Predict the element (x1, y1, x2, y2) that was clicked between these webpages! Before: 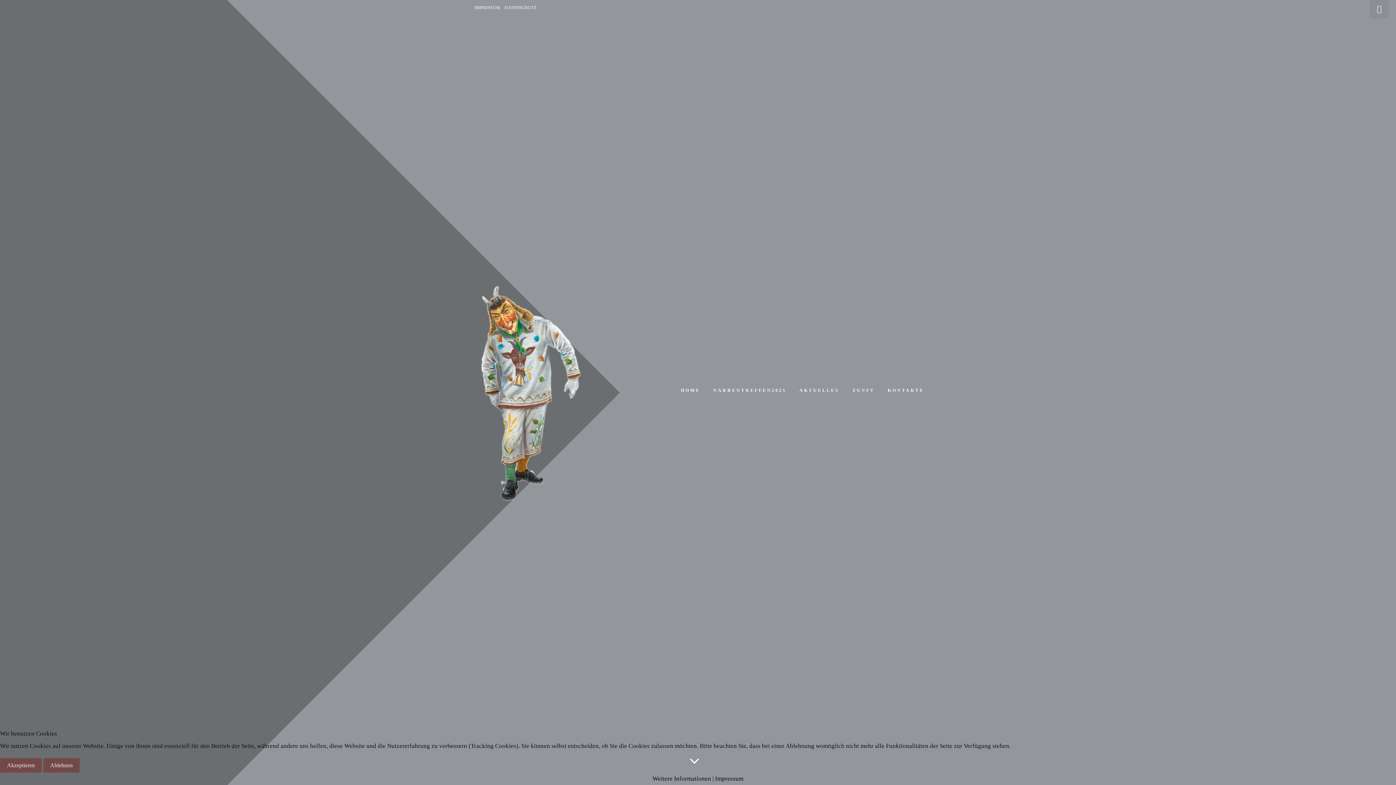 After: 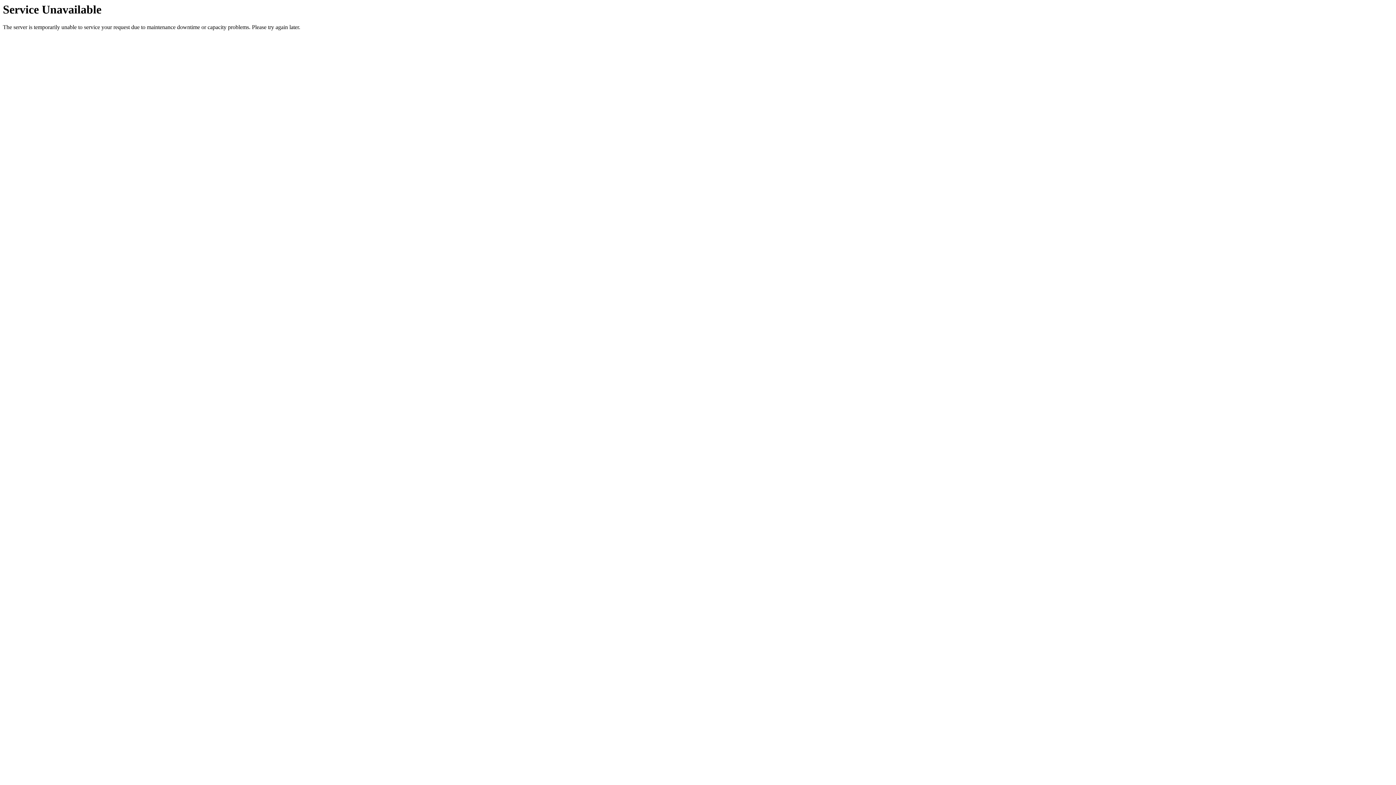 Action: bbox: (474, 5, 501, 10) label: IMPRESSUM 